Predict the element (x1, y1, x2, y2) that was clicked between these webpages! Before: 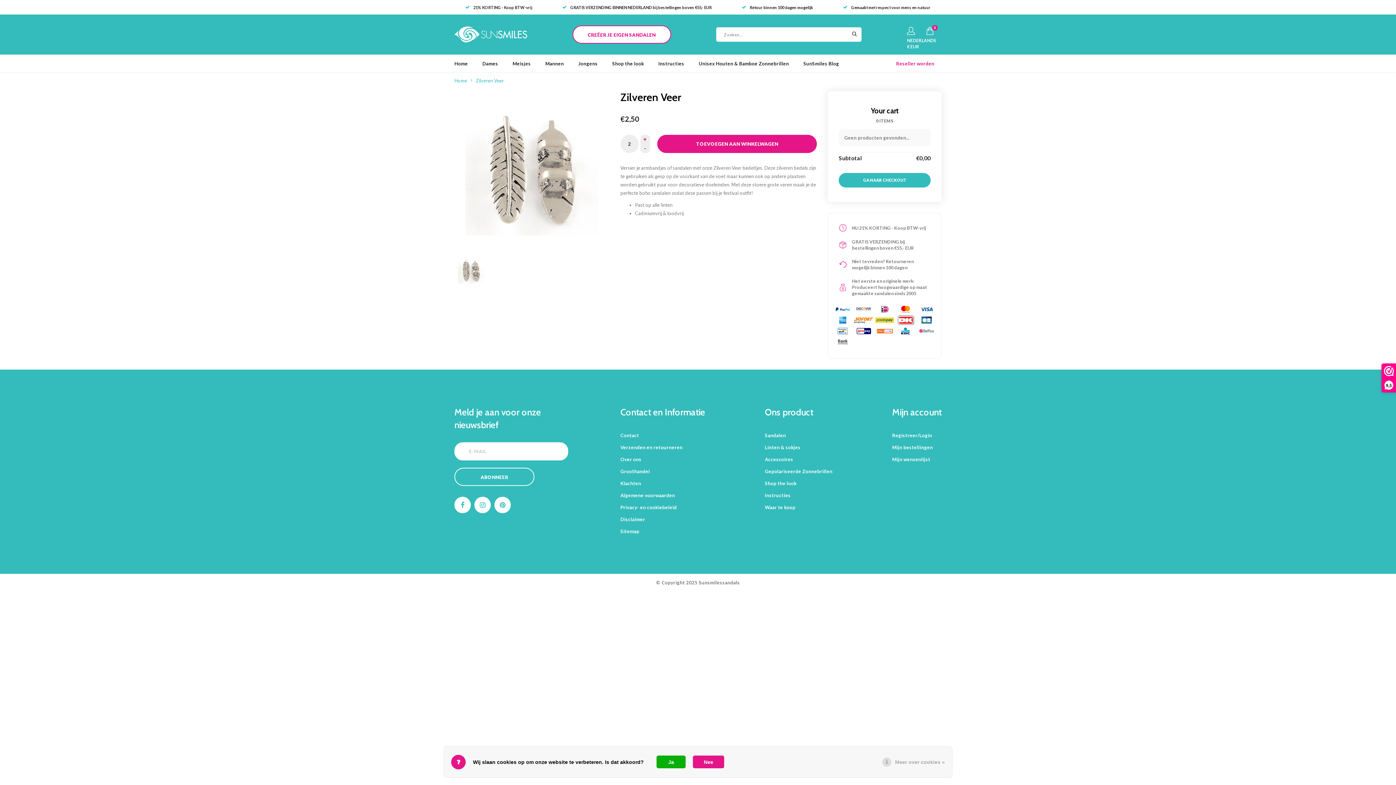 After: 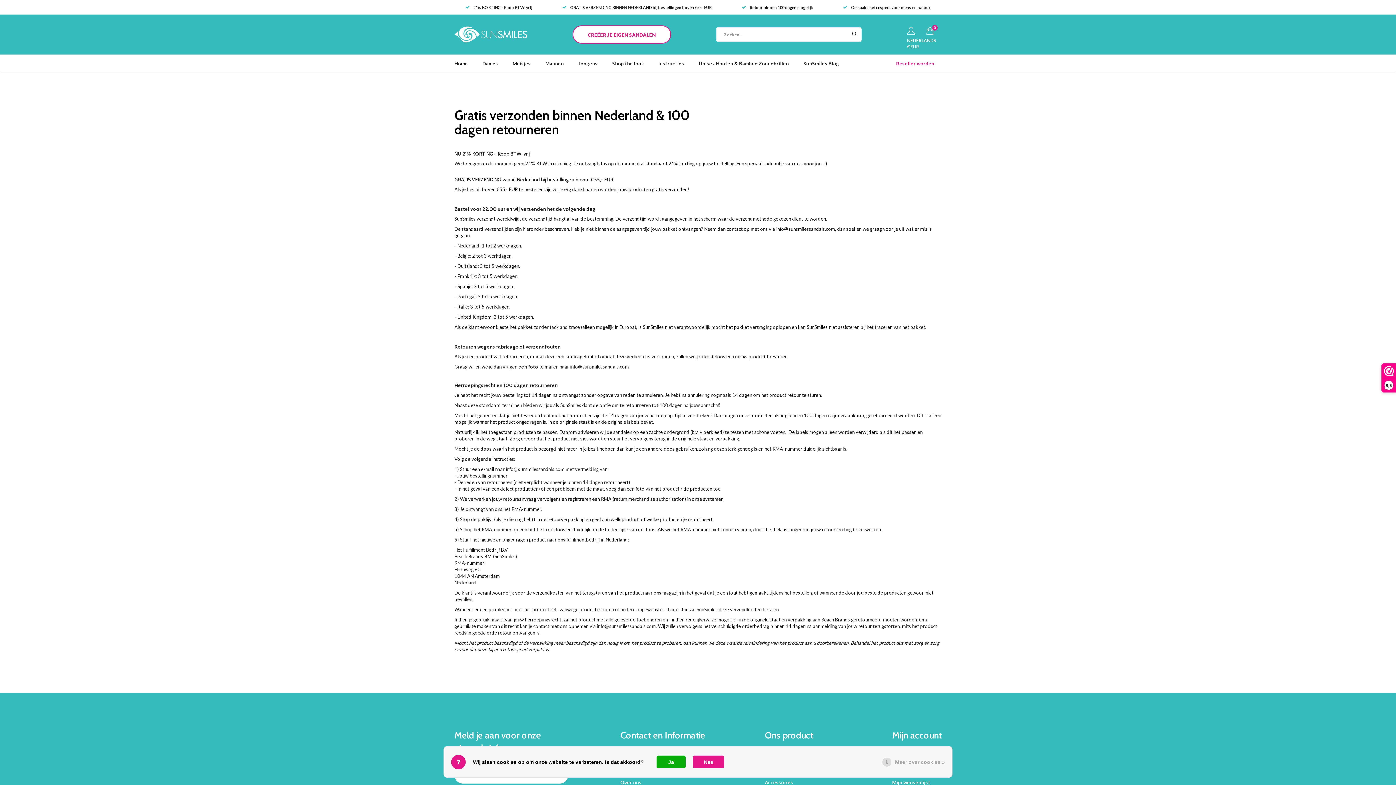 Action: bbox: (620, 444, 682, 450) label: Verzenden en retourneren